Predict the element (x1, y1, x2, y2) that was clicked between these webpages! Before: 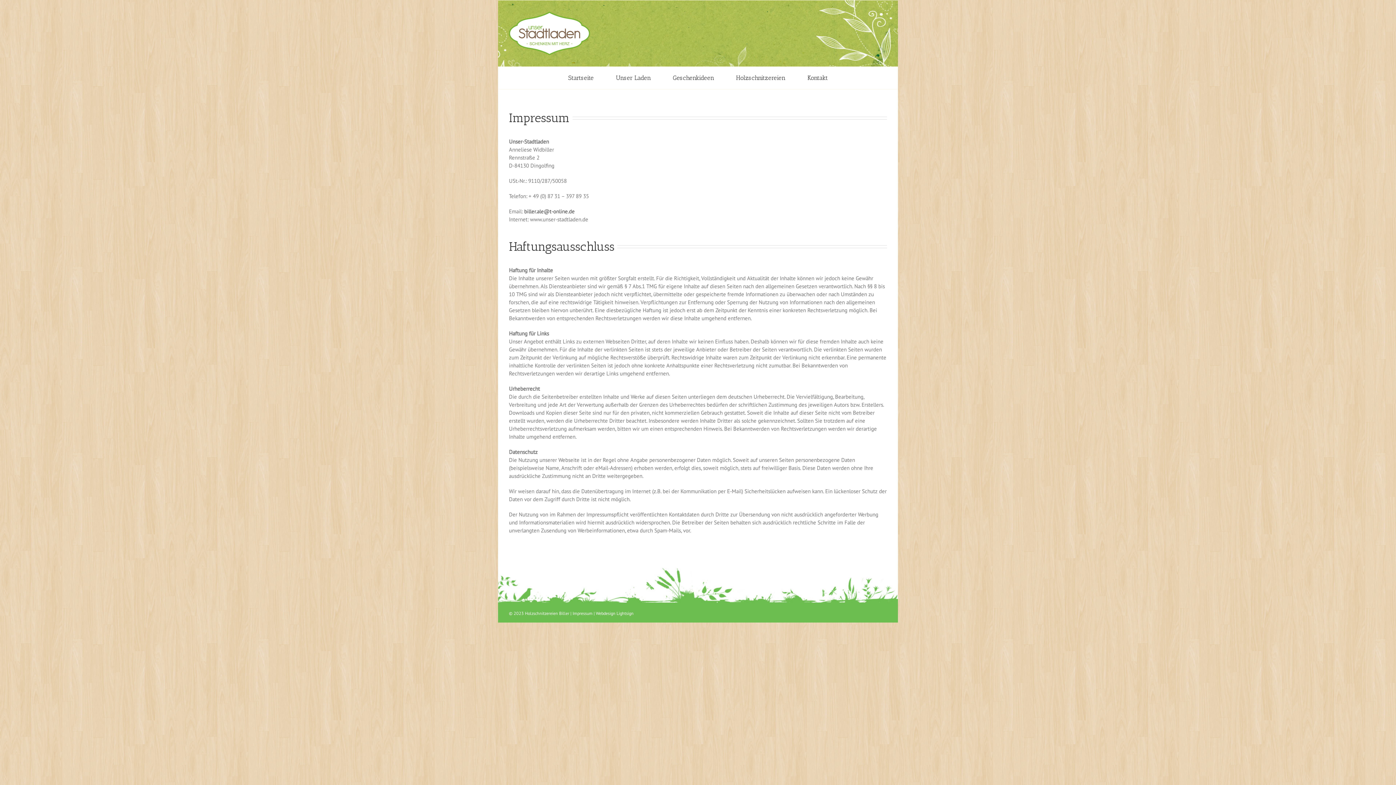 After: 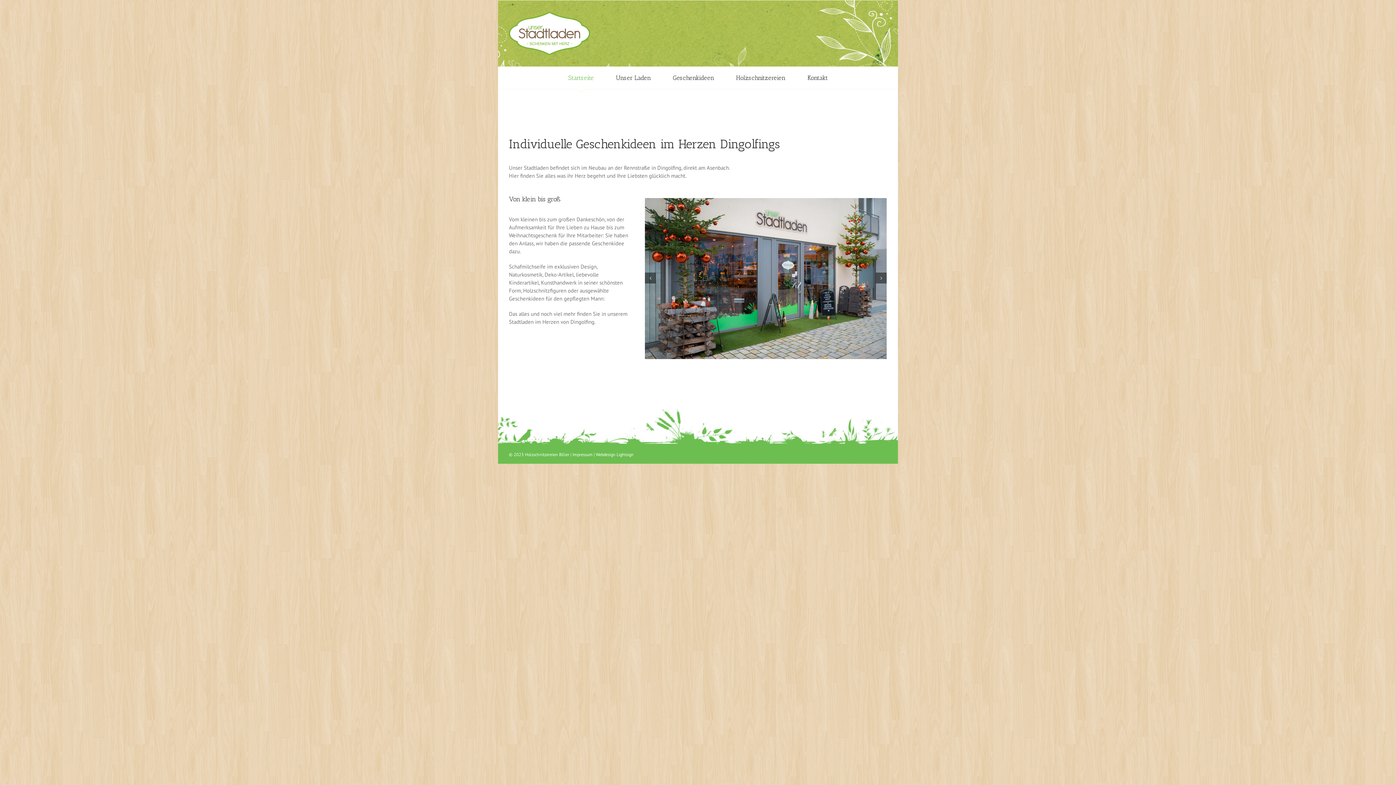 Action: label: Startseite bbox: (568, 66, 593, 89)